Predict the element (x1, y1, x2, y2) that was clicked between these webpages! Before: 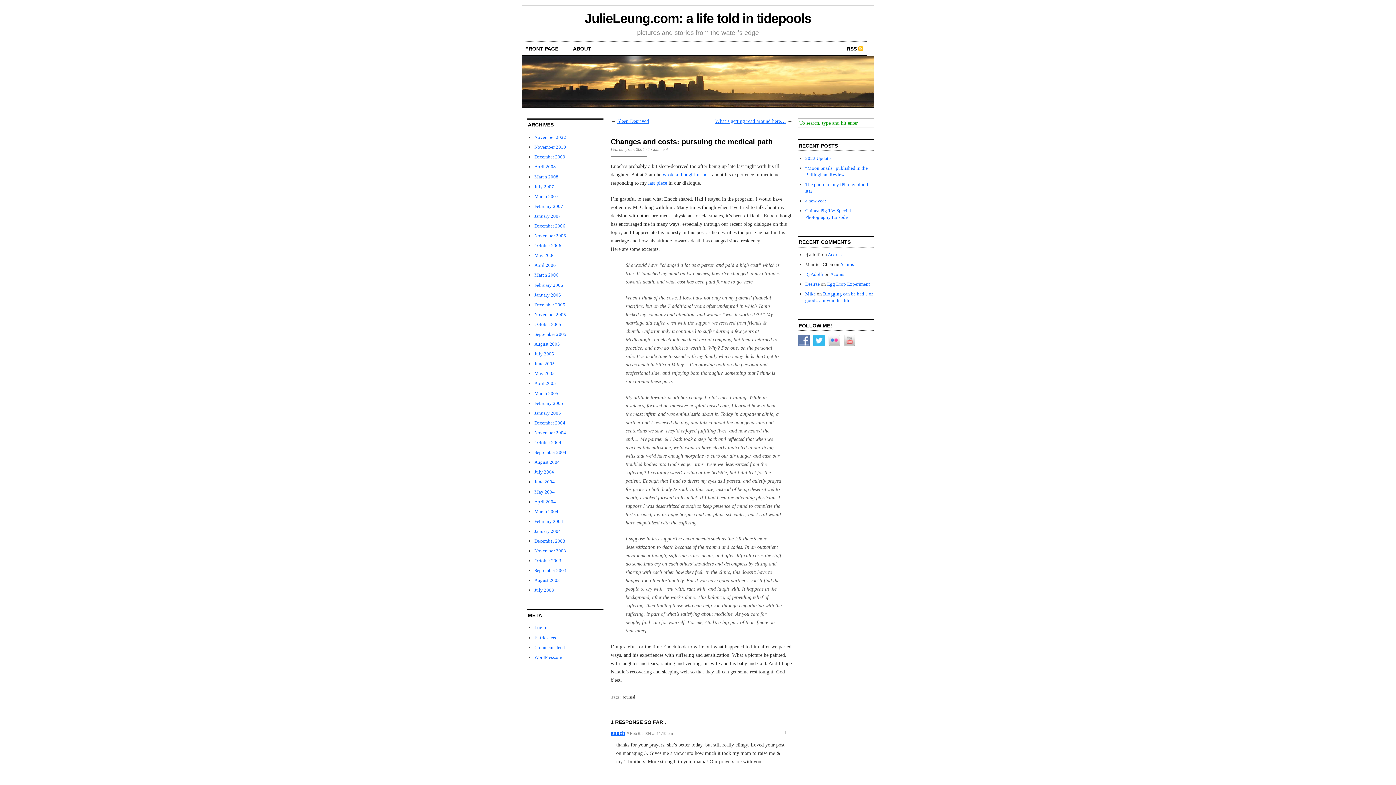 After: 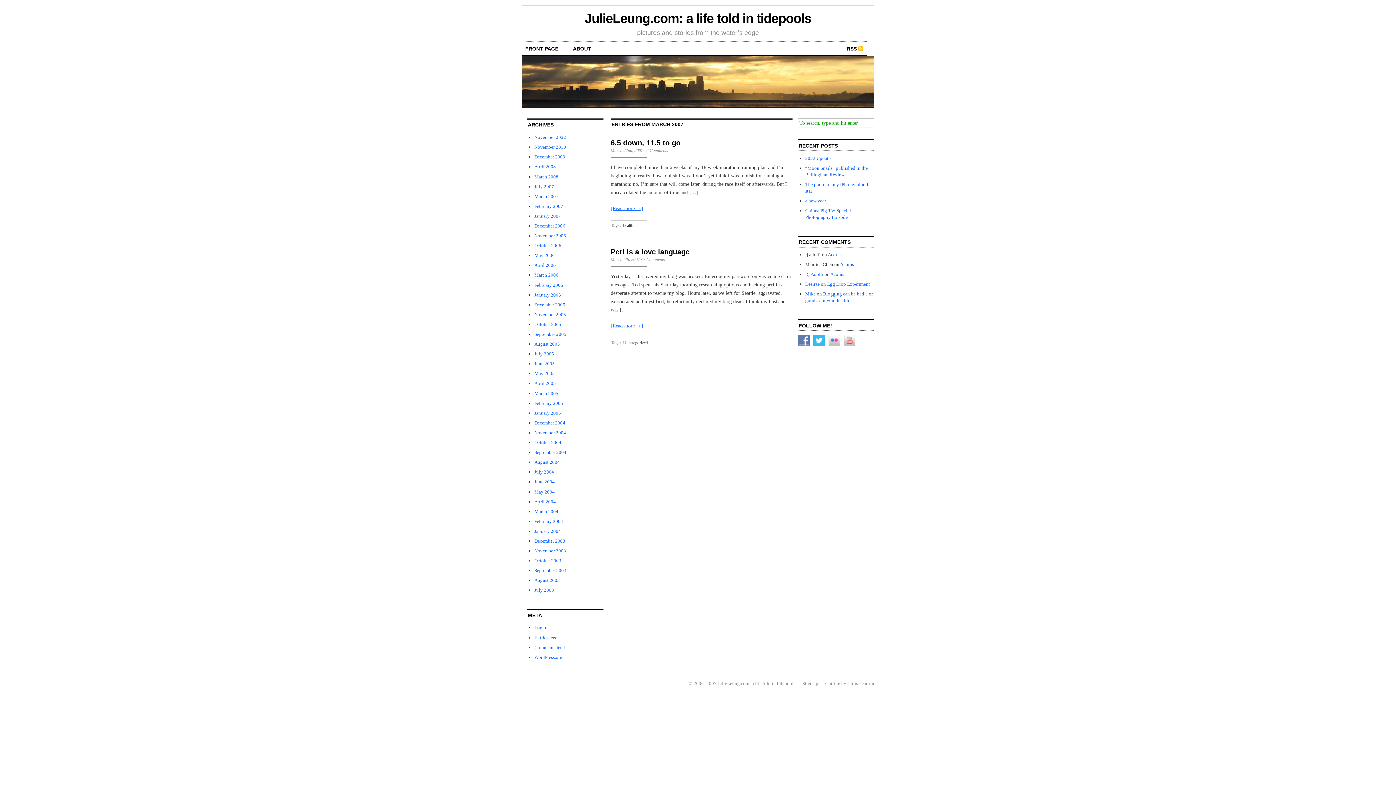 Action: label: March 2007 bbox: (534, 193, 558, 199)